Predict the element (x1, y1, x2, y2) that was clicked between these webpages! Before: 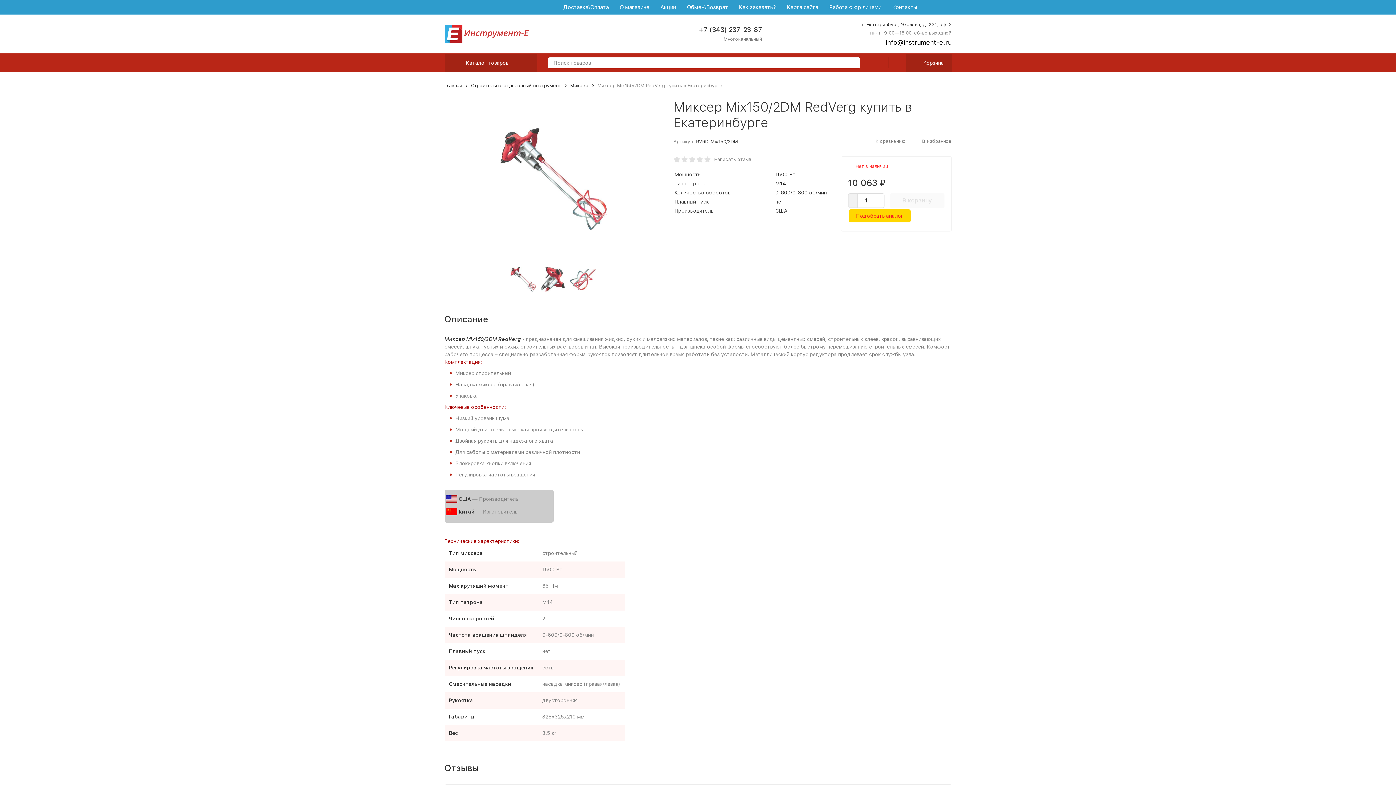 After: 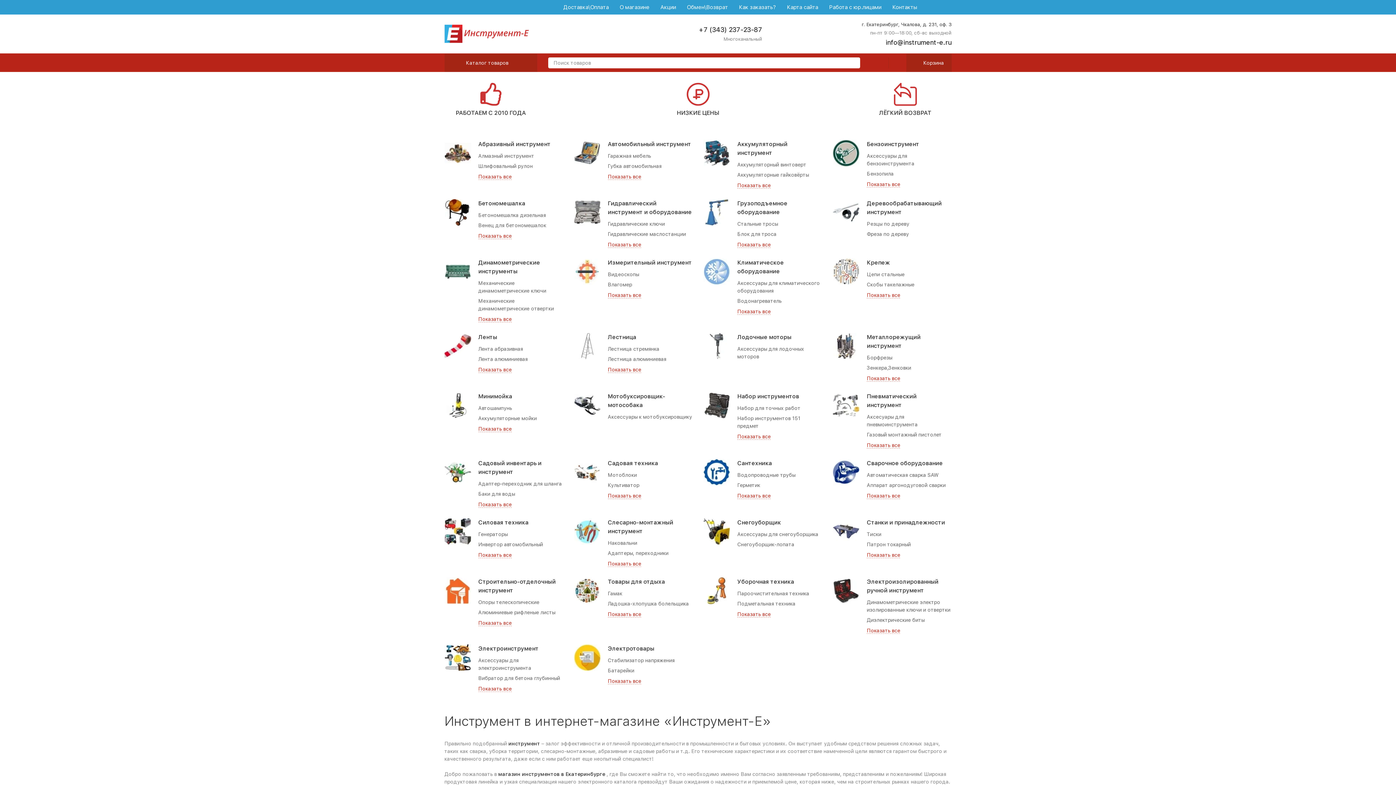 Action: bbox: (444, 24, 530, 42)